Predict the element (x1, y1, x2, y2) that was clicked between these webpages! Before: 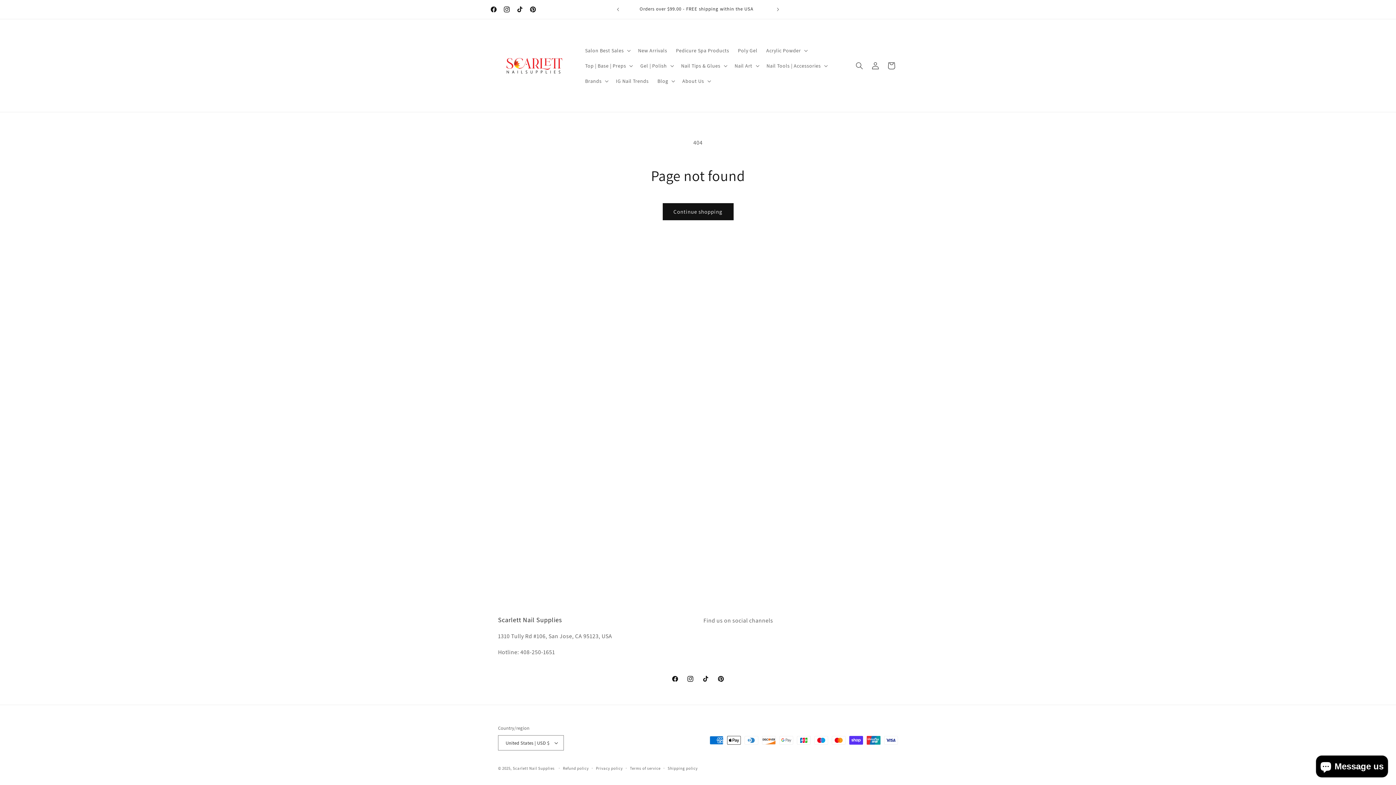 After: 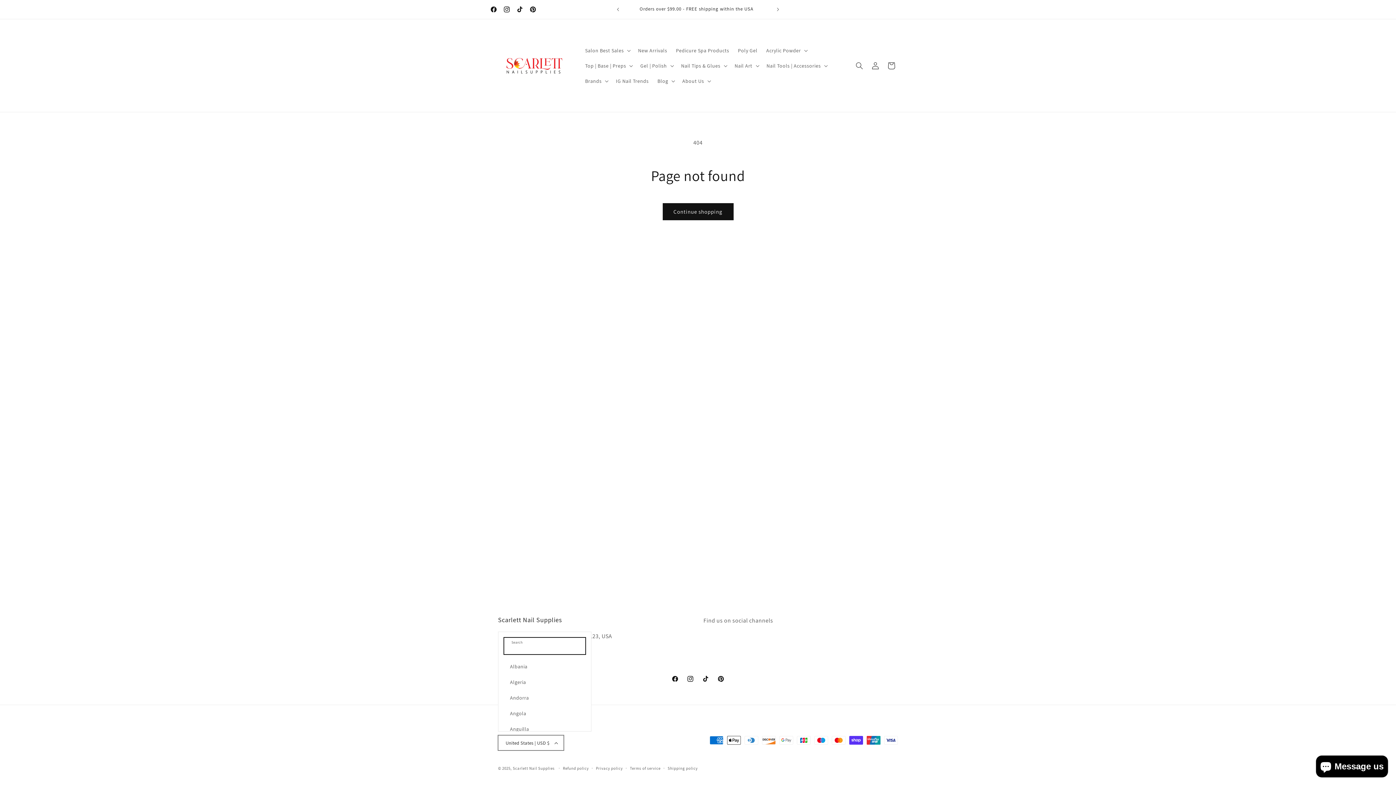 Action: label: United States | USD $ bbox: (498, 735, 564, 750)